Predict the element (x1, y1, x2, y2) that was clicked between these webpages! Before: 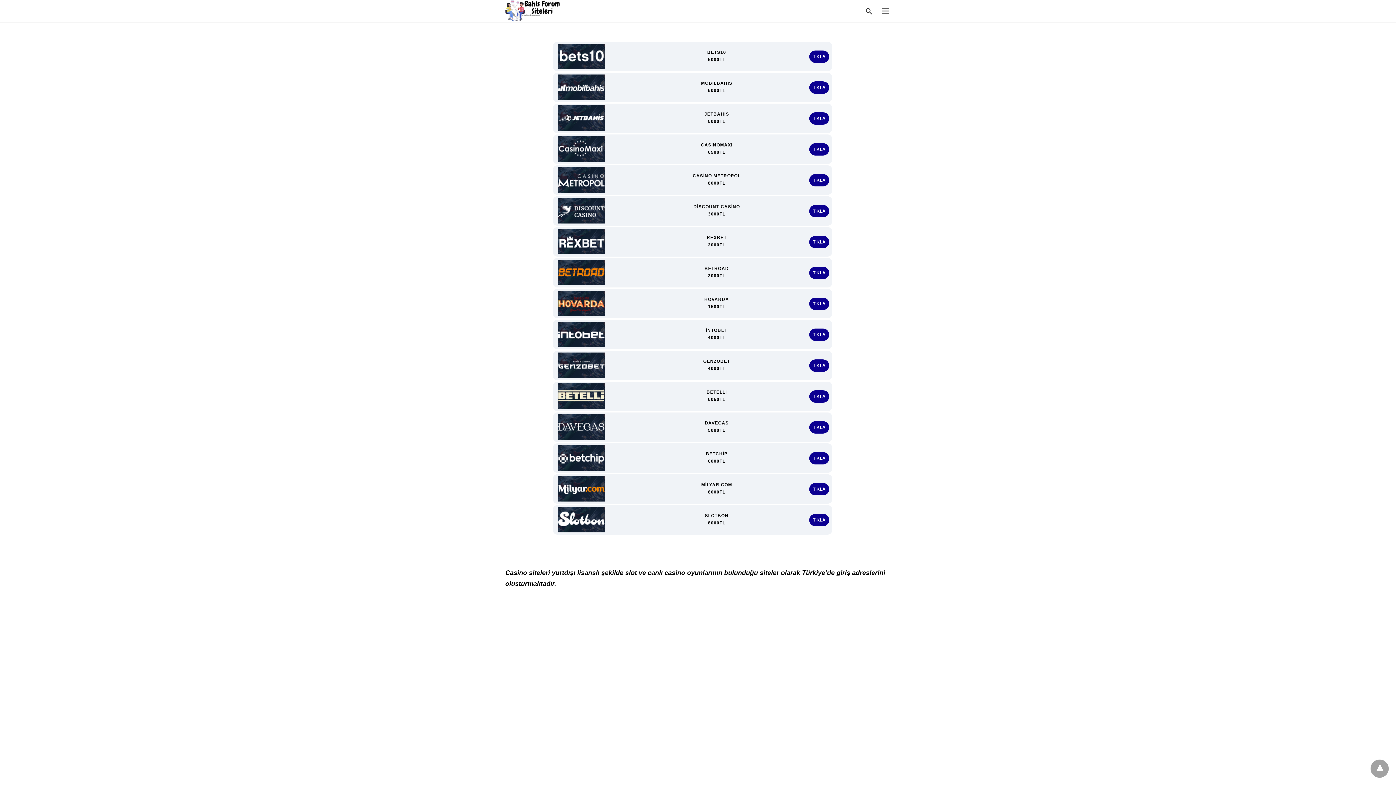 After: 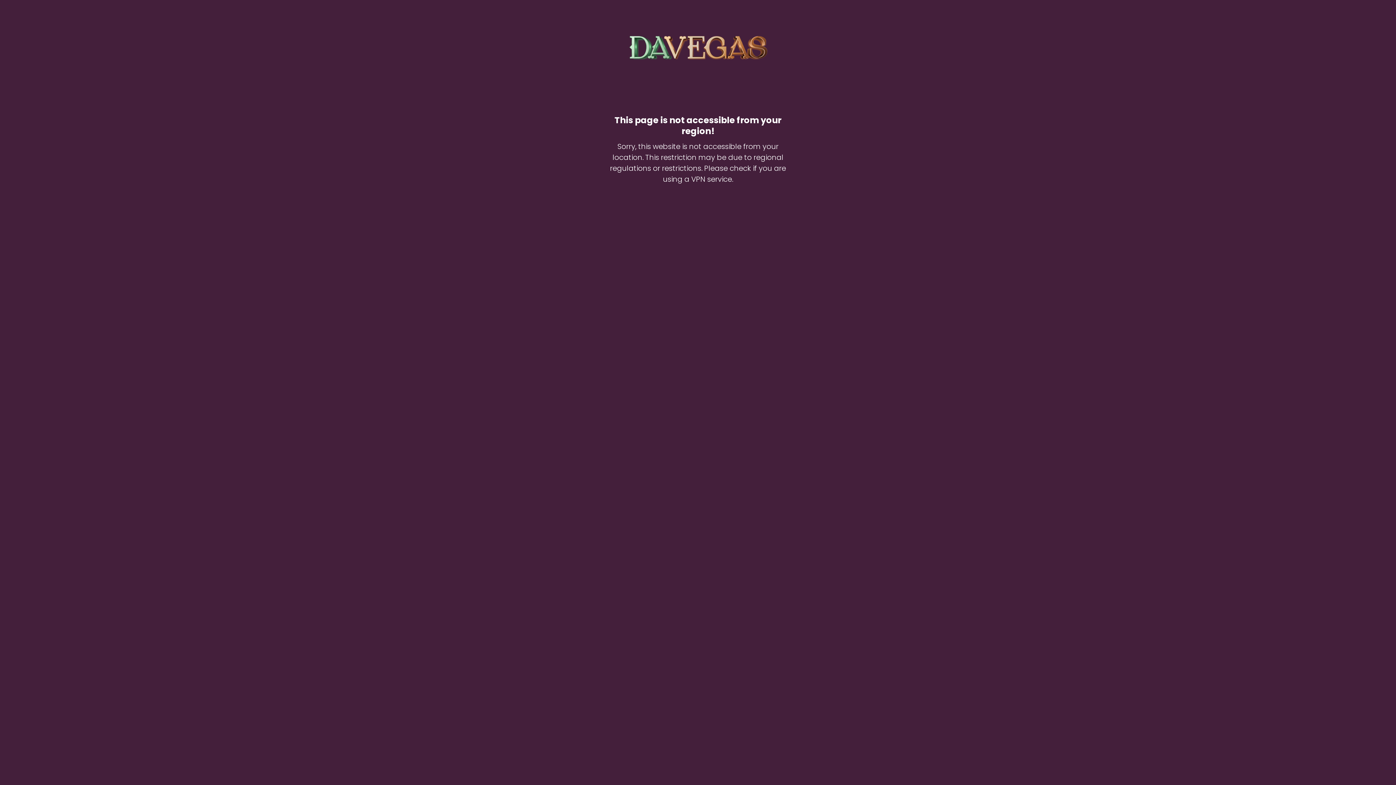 Action: label: TIKLA bbox: (809, 421, 829, 433)